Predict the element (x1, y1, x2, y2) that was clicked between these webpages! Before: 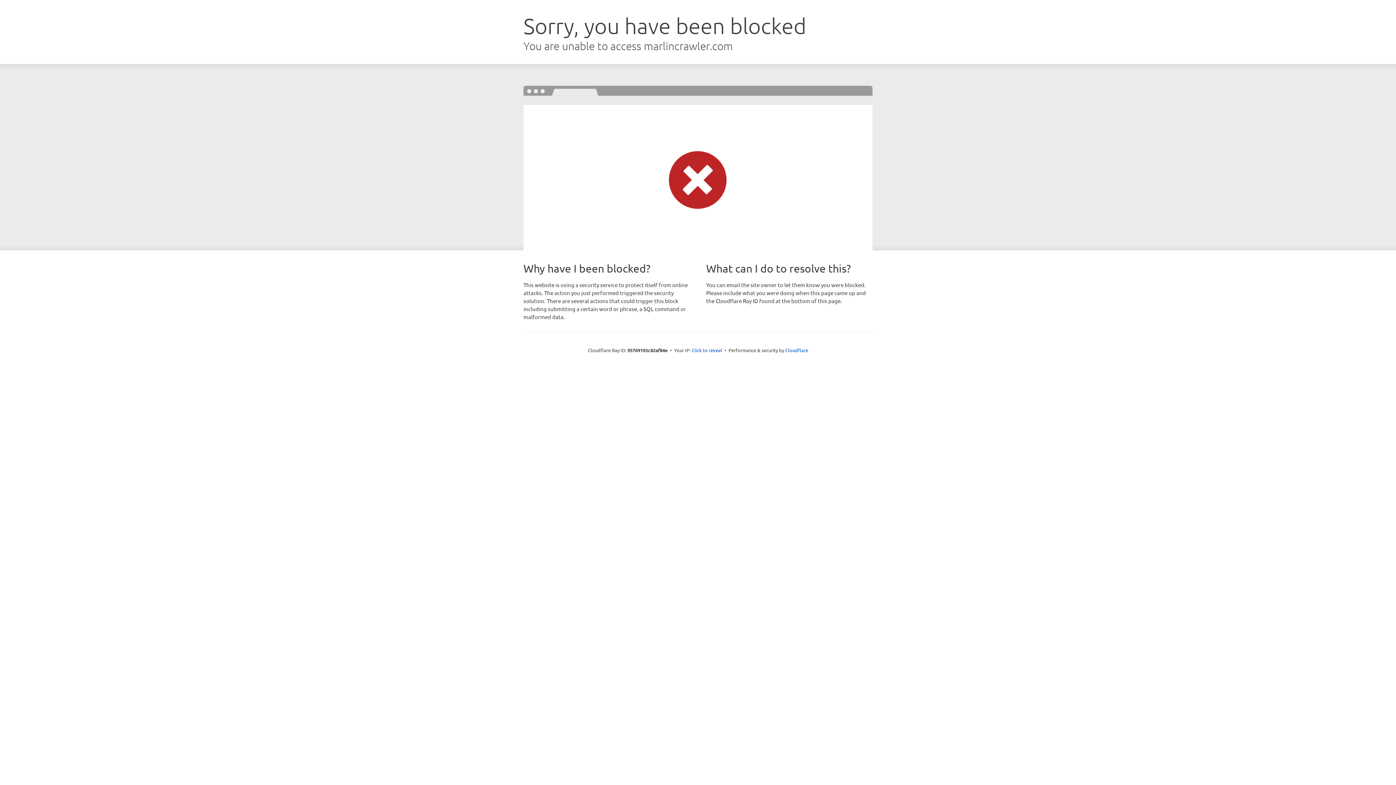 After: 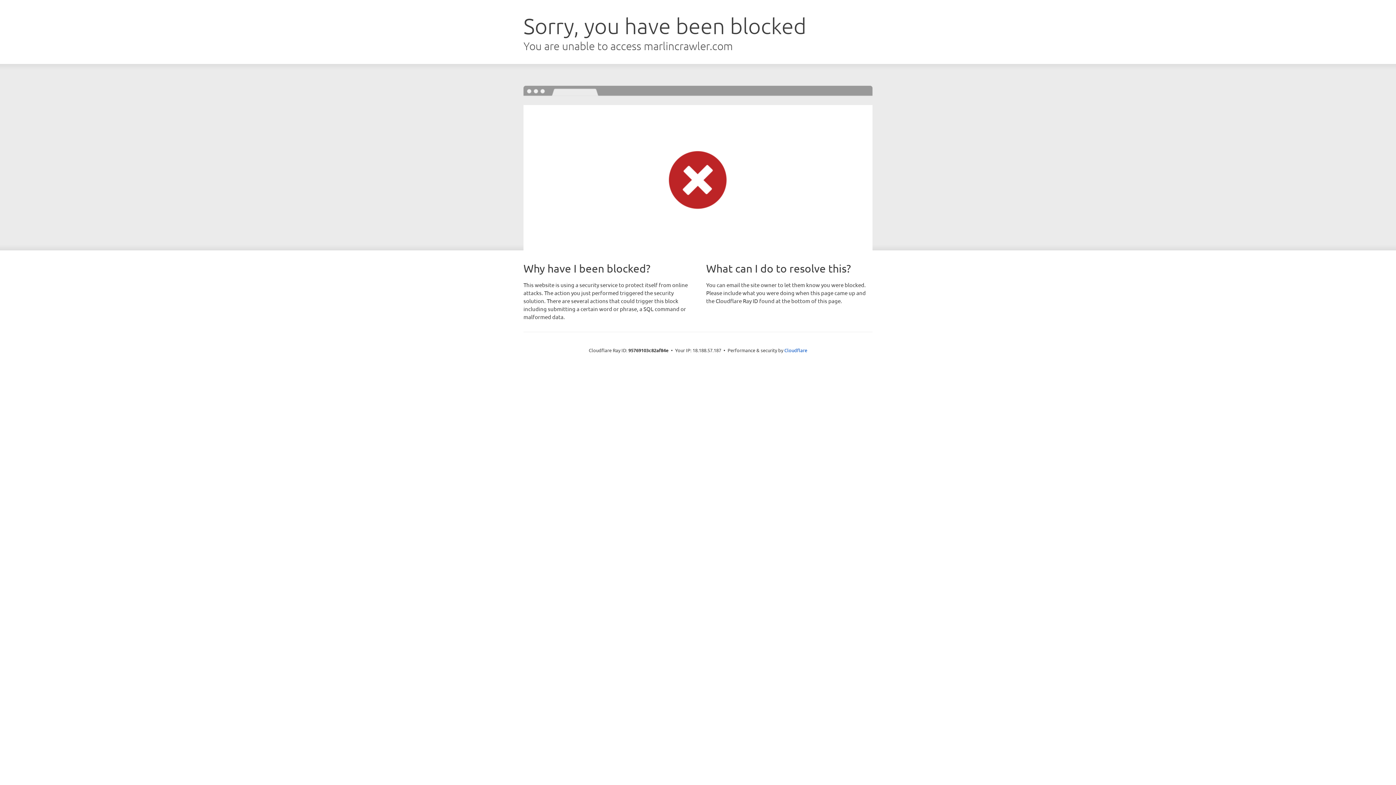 Action: bbox: (691, 346, 722, 353) label: Click to reveal